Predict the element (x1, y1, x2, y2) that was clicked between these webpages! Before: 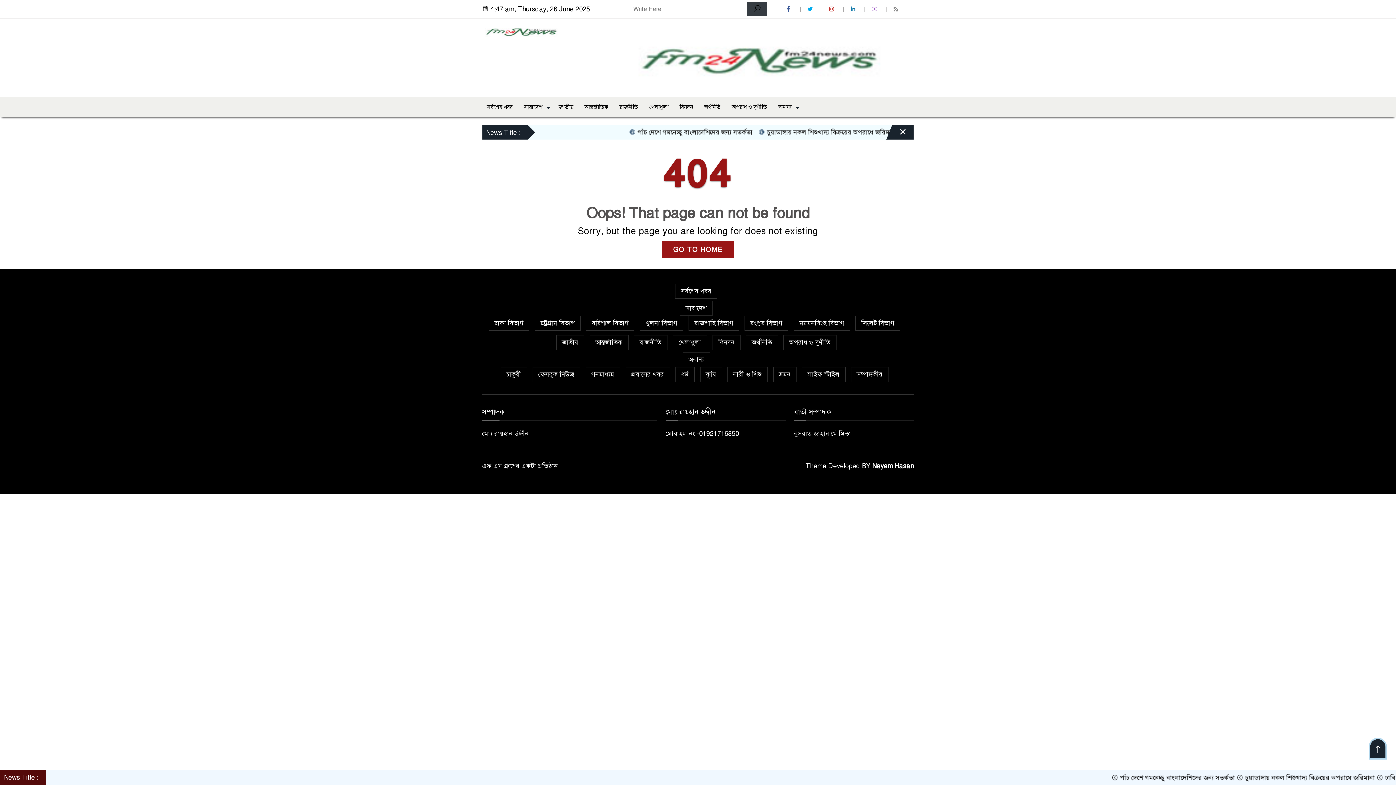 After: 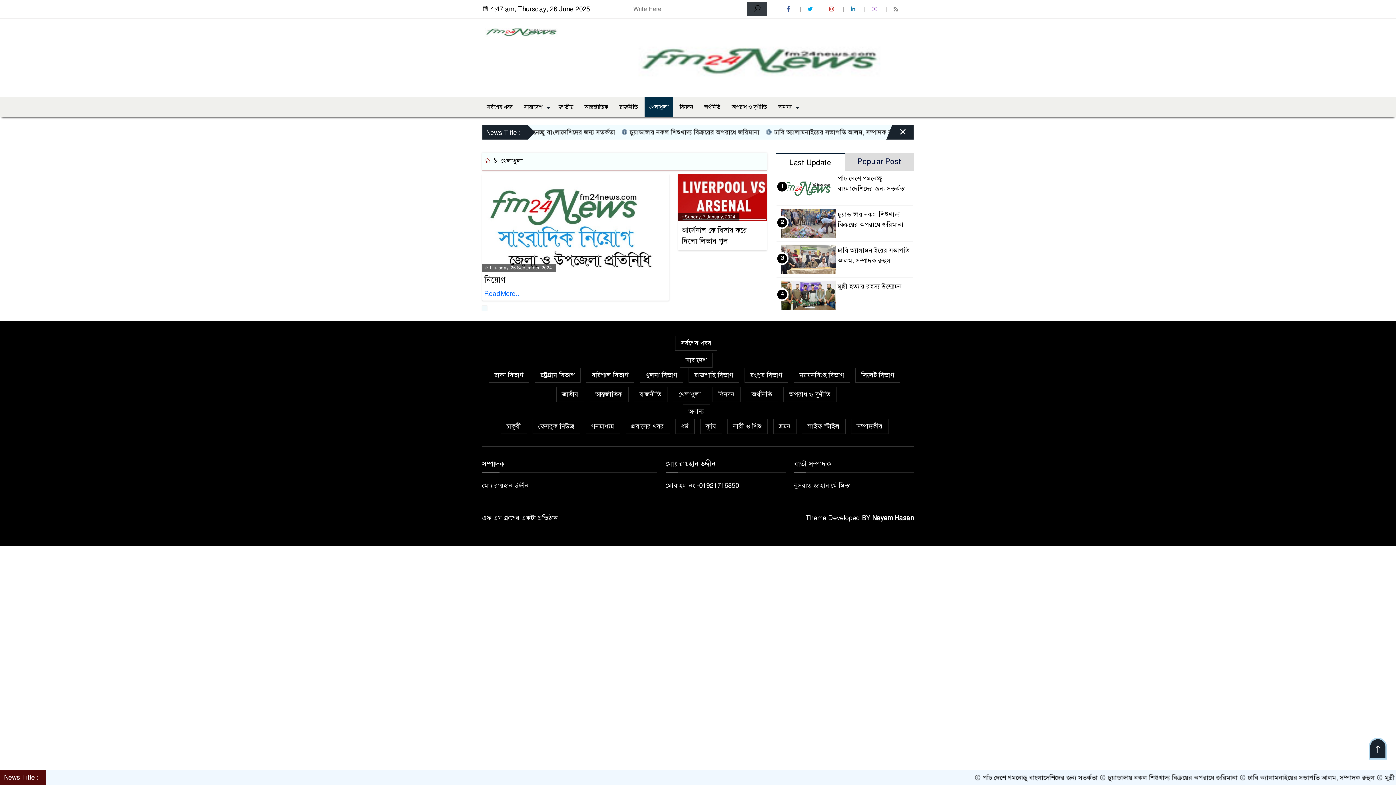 Action: label: খেলাধুলা bbox: (672, 335, 707, 350)